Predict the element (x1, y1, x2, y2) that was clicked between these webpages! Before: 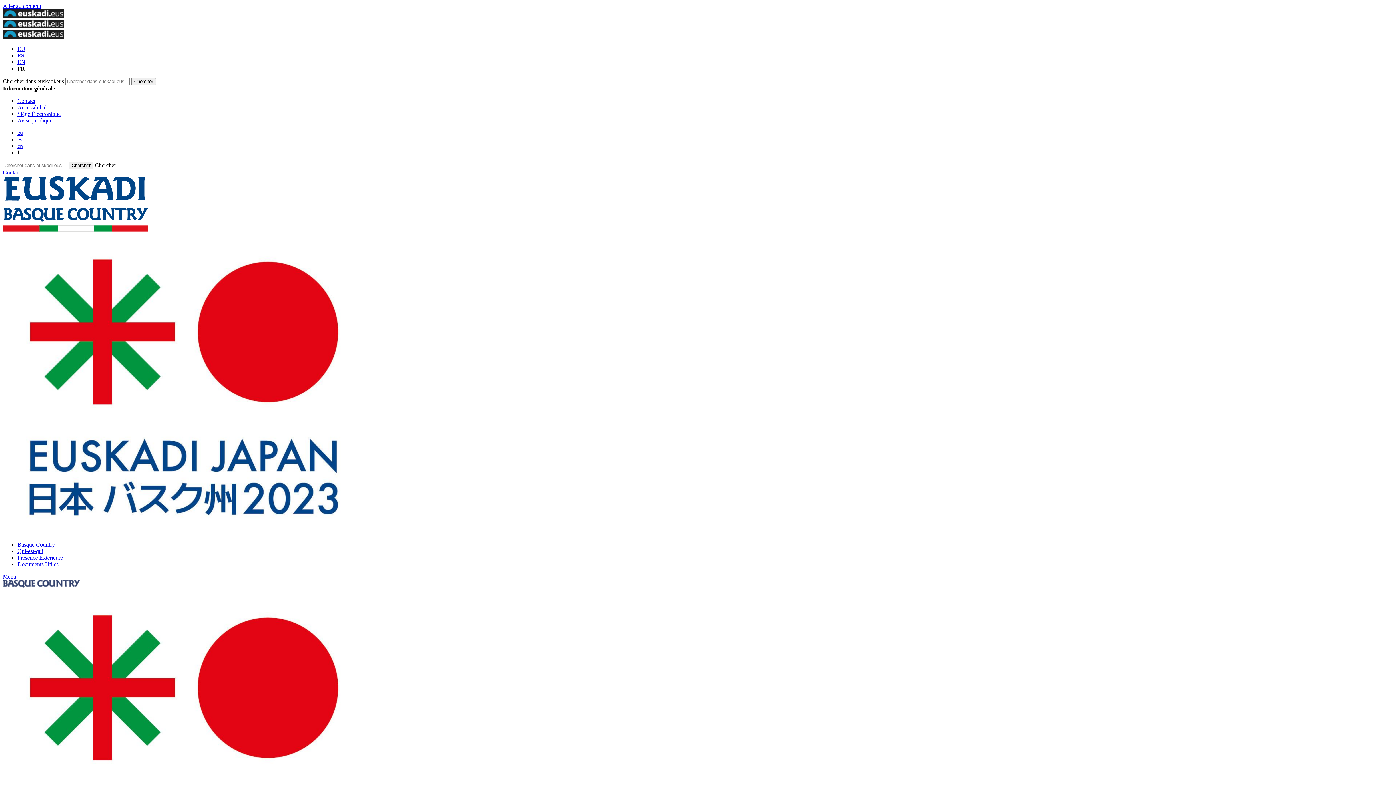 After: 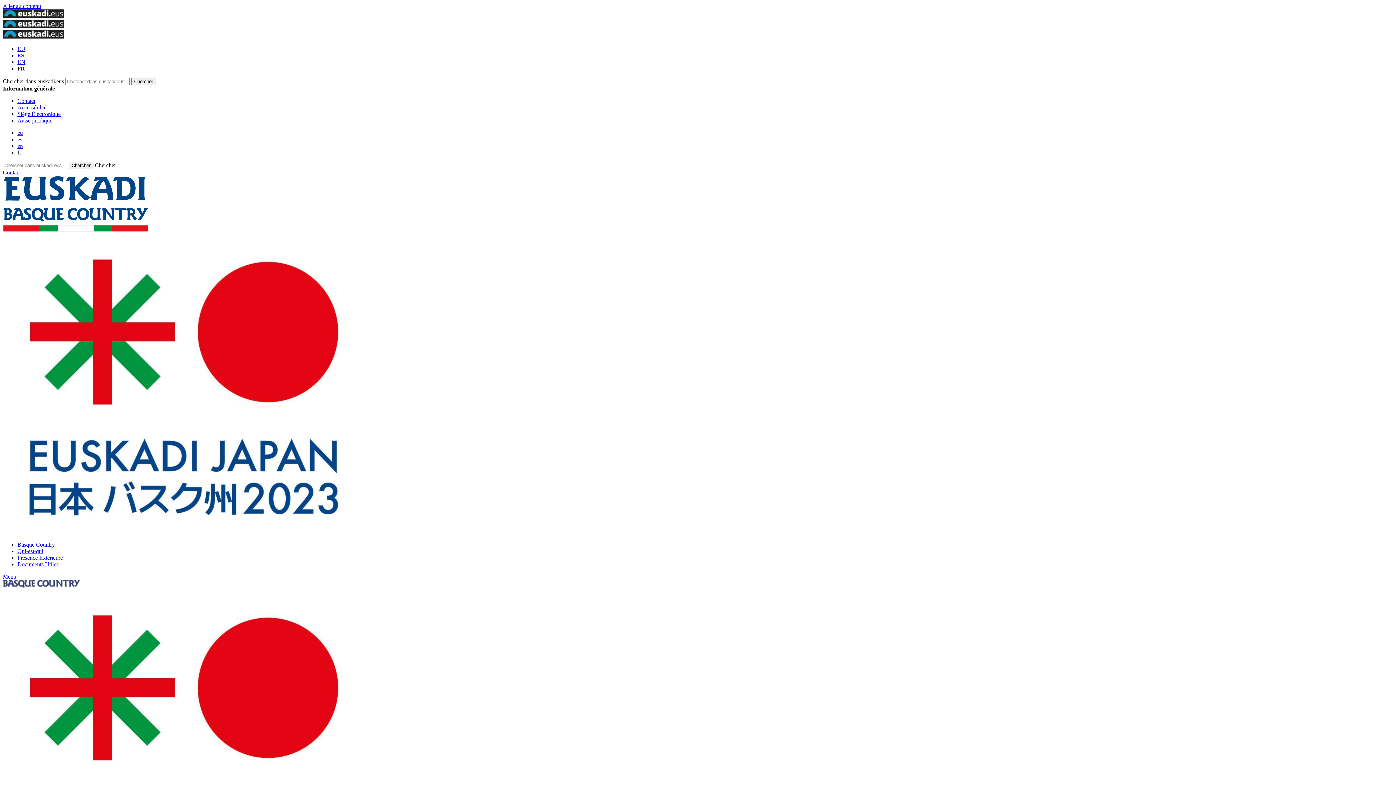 Action: bbox: (17, 110, 60, 117) label: Siège Électronique